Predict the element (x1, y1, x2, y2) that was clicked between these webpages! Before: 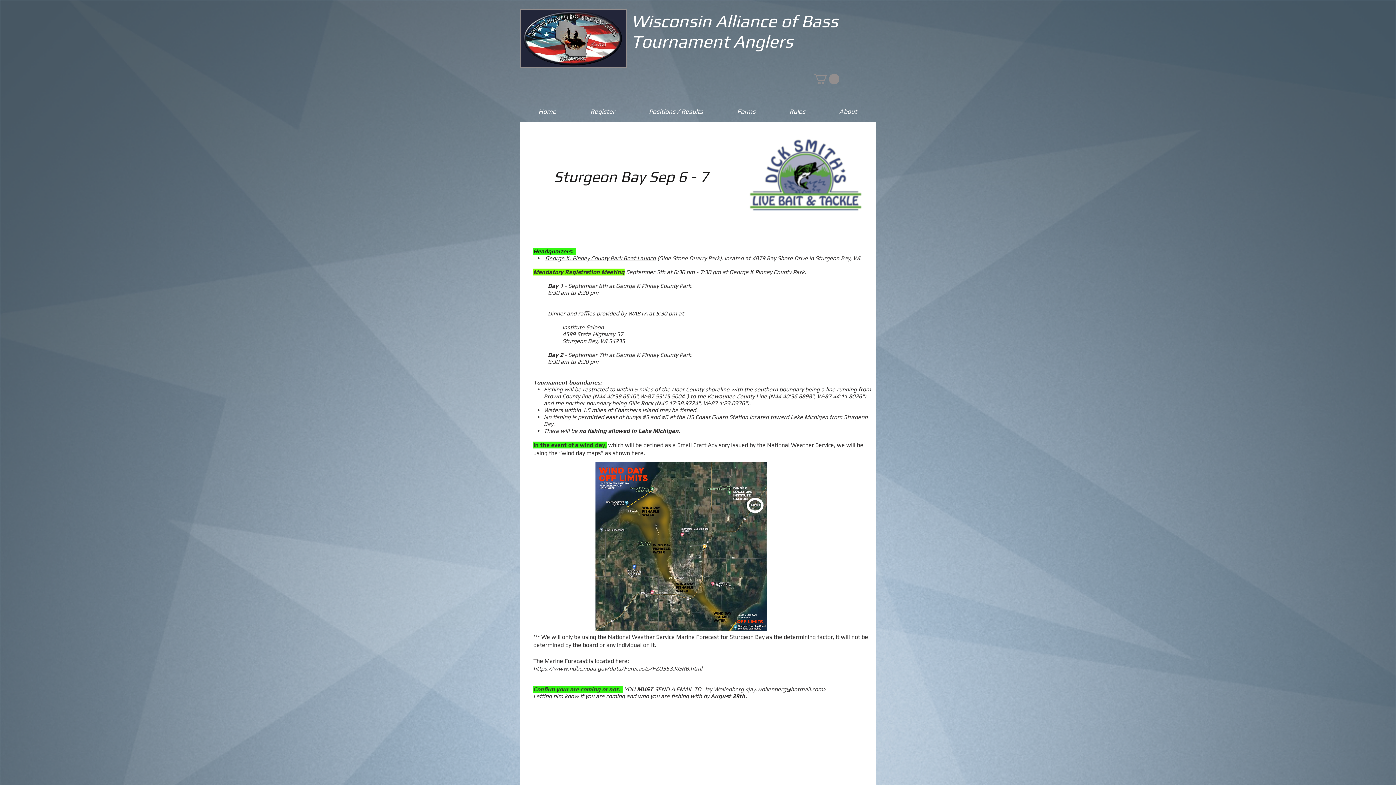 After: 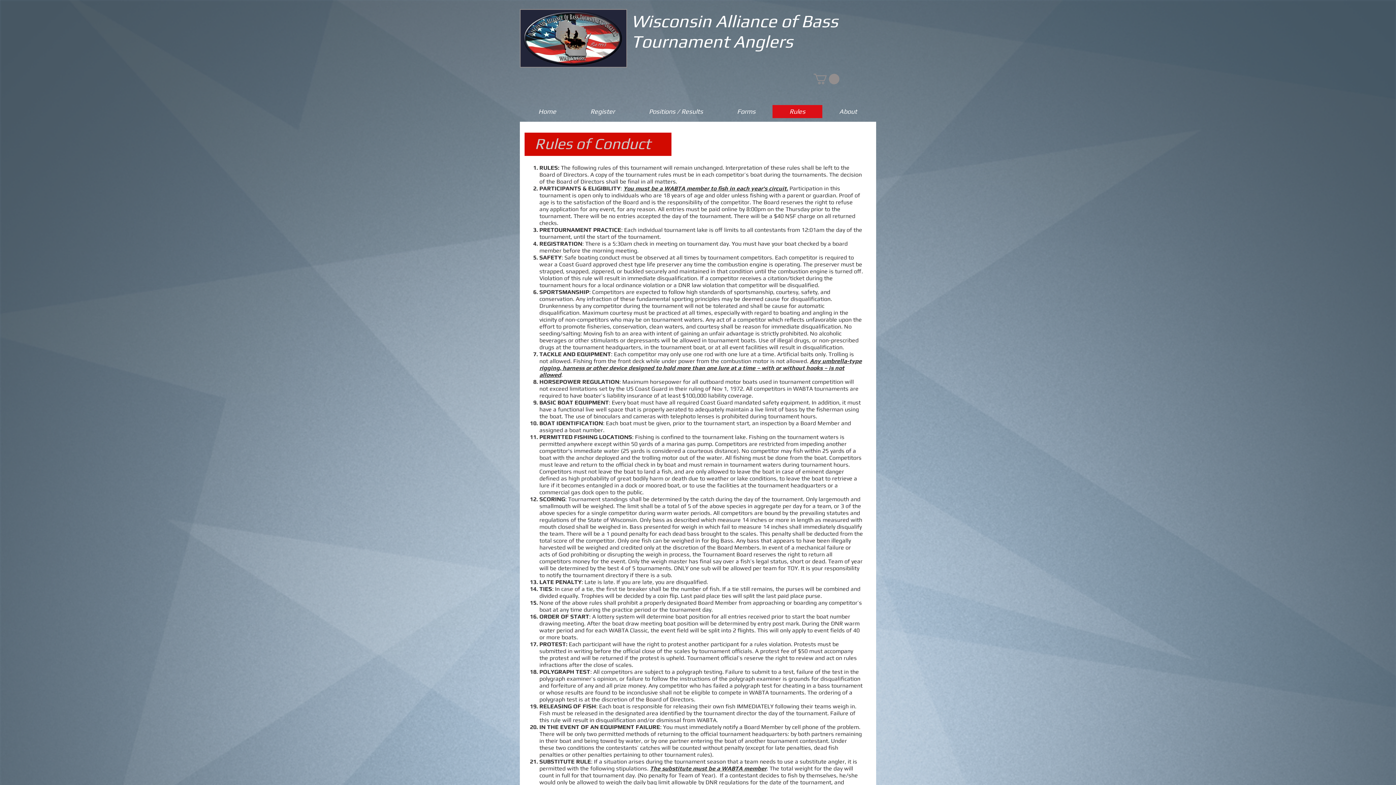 Action: label: Rules bbox: (772, 105, 822, 118)